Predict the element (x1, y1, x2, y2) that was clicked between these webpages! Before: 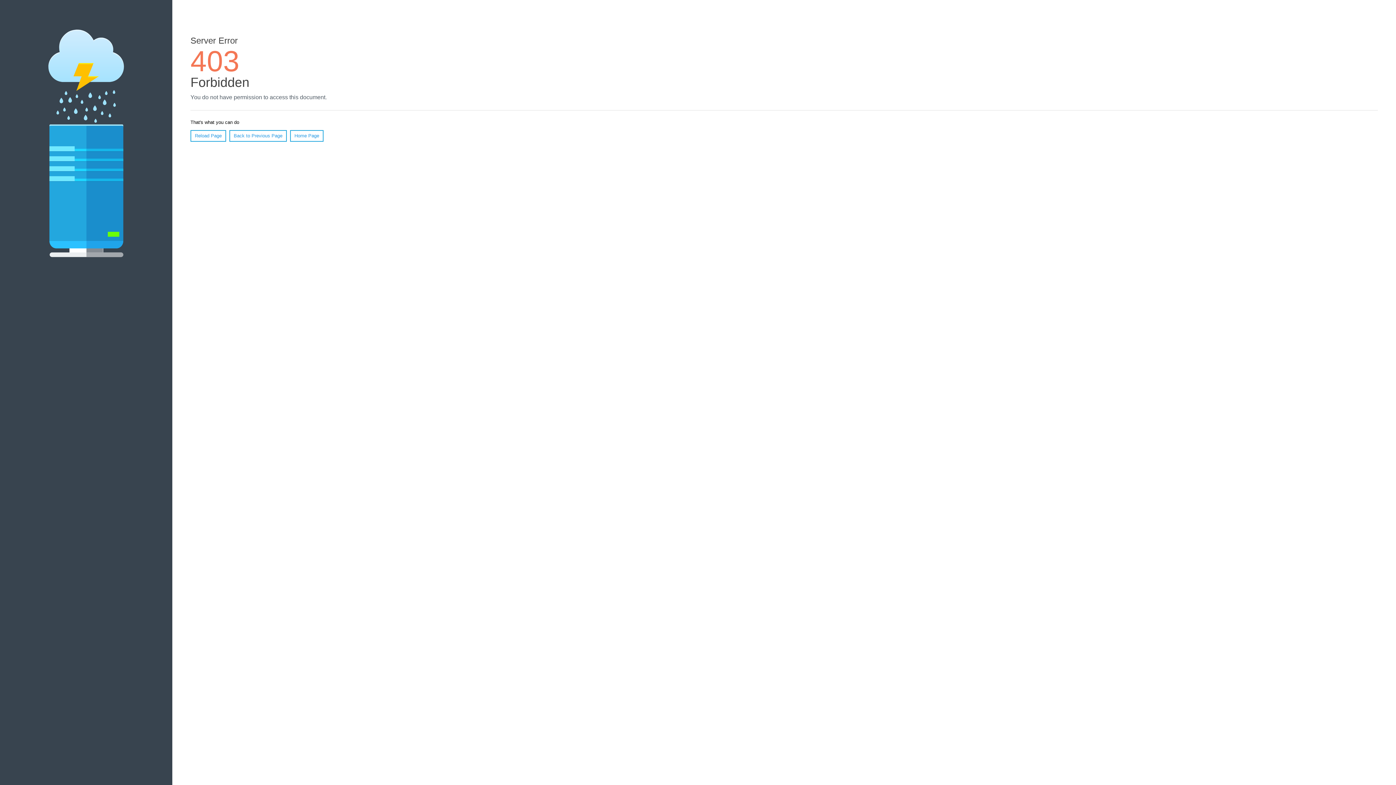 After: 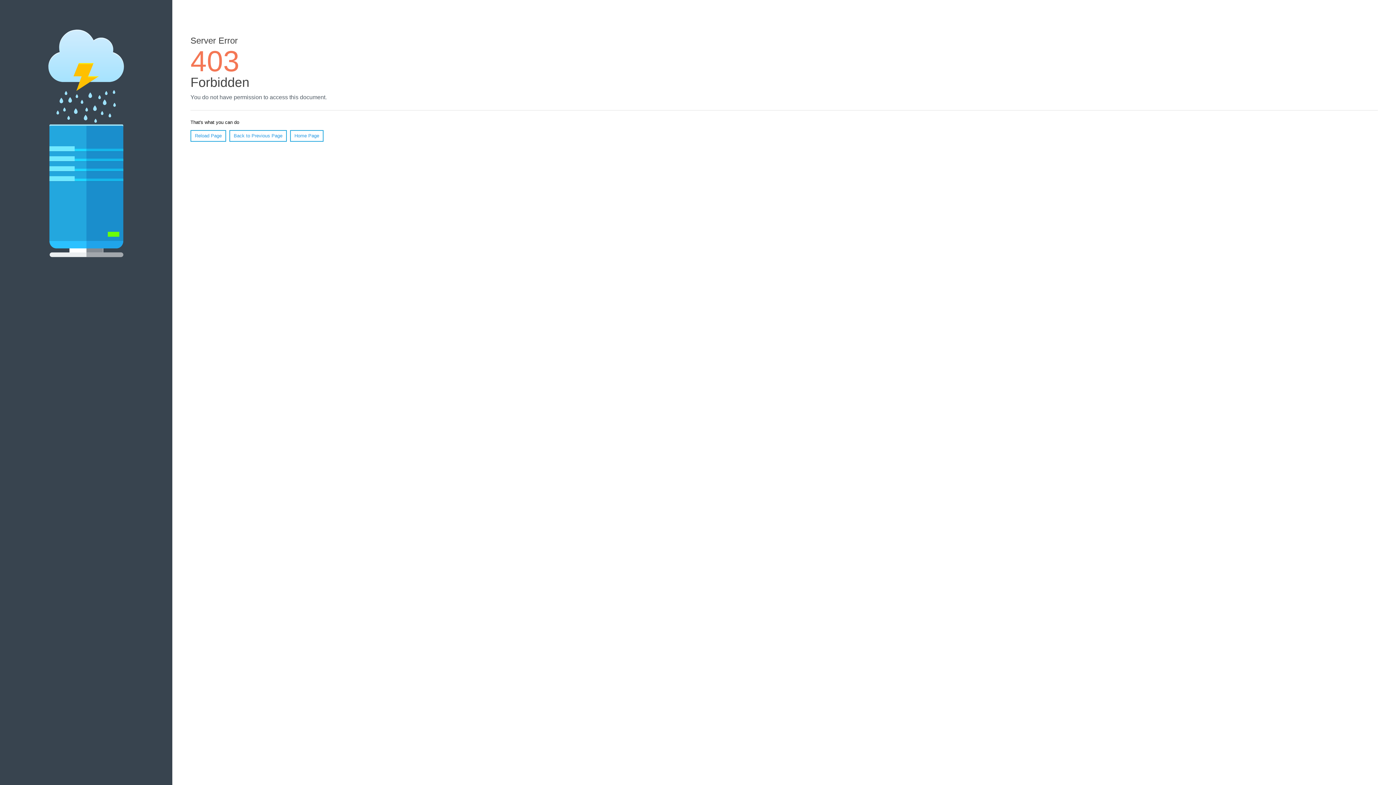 Action: bbox: (290, 130, 323, 141) label: Home Page